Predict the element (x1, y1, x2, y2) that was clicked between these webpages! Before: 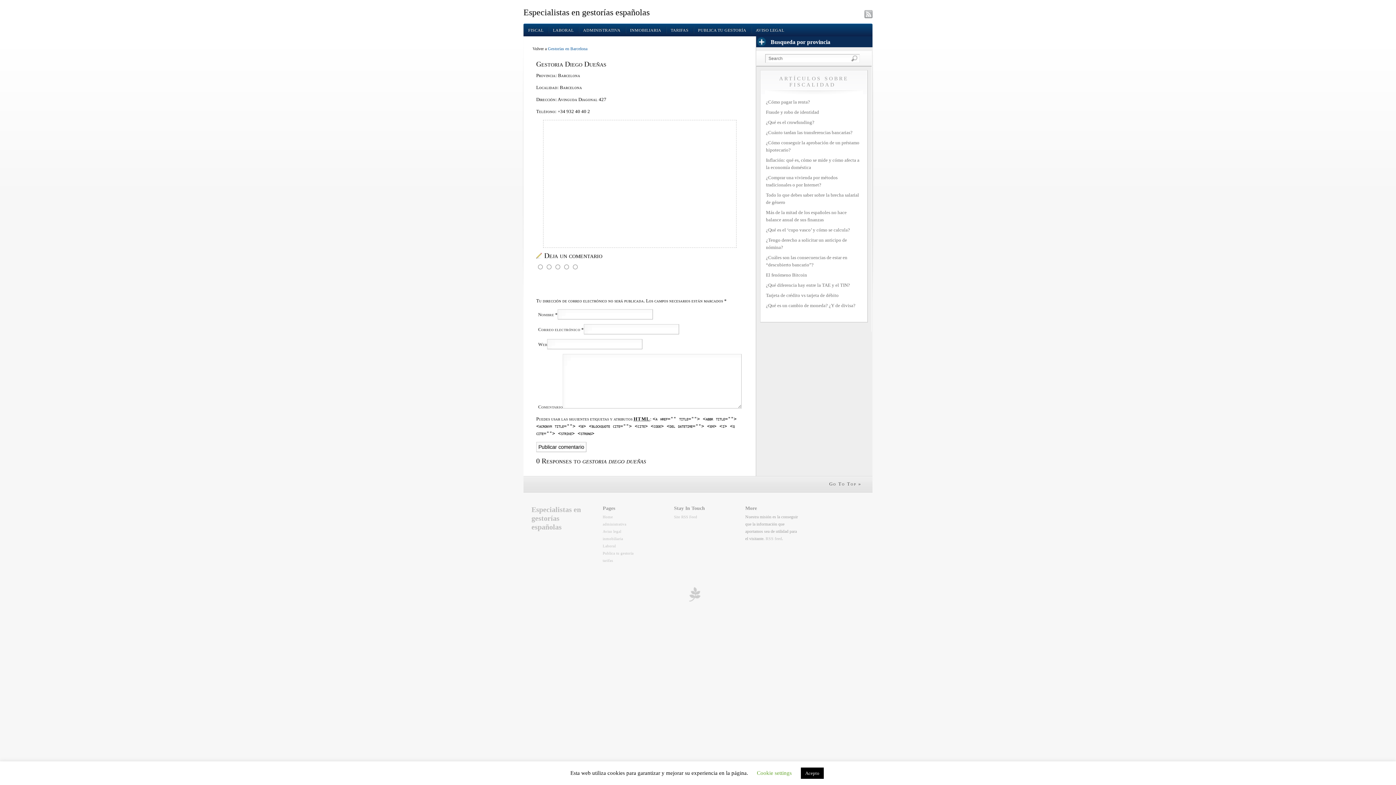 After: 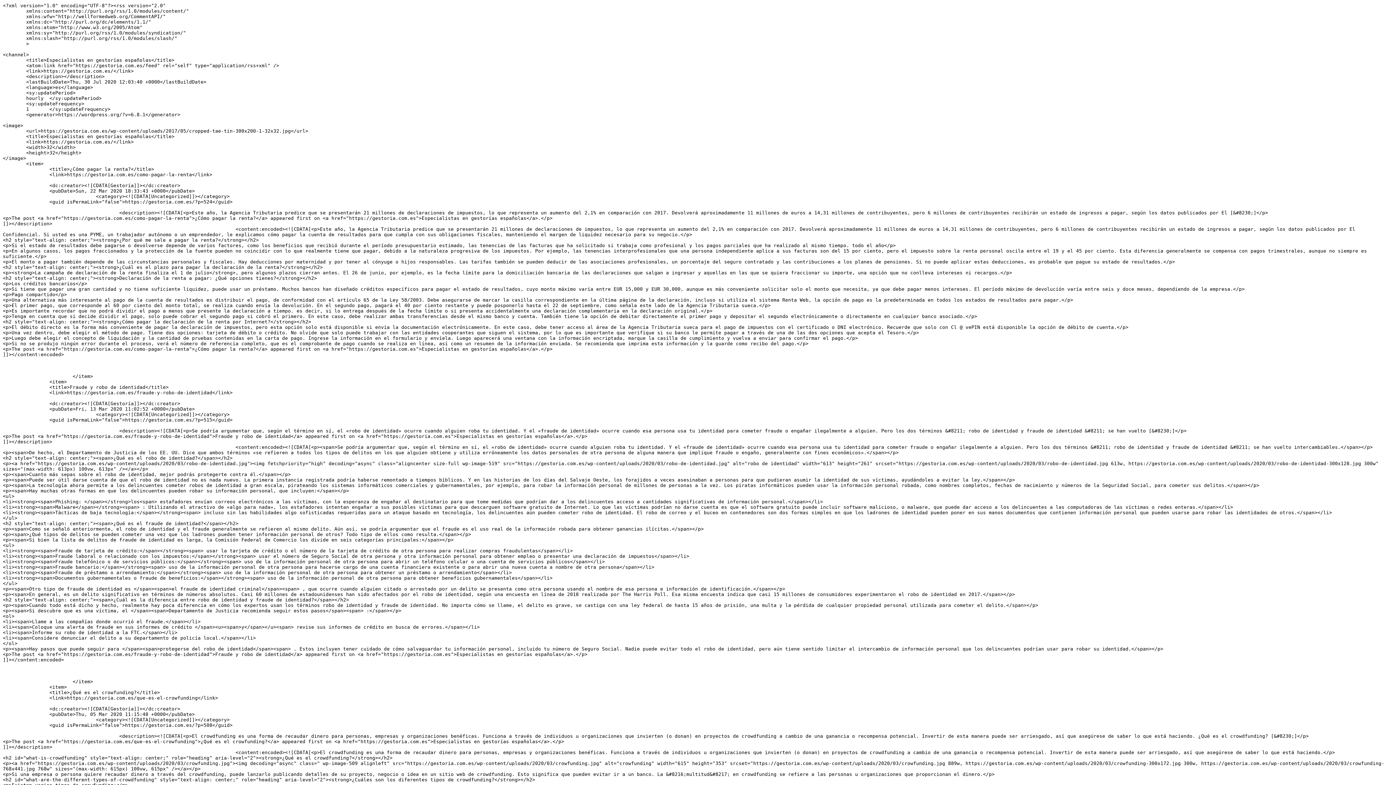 Action: bbox: (765, 536, 782, 541) label: RSS feed